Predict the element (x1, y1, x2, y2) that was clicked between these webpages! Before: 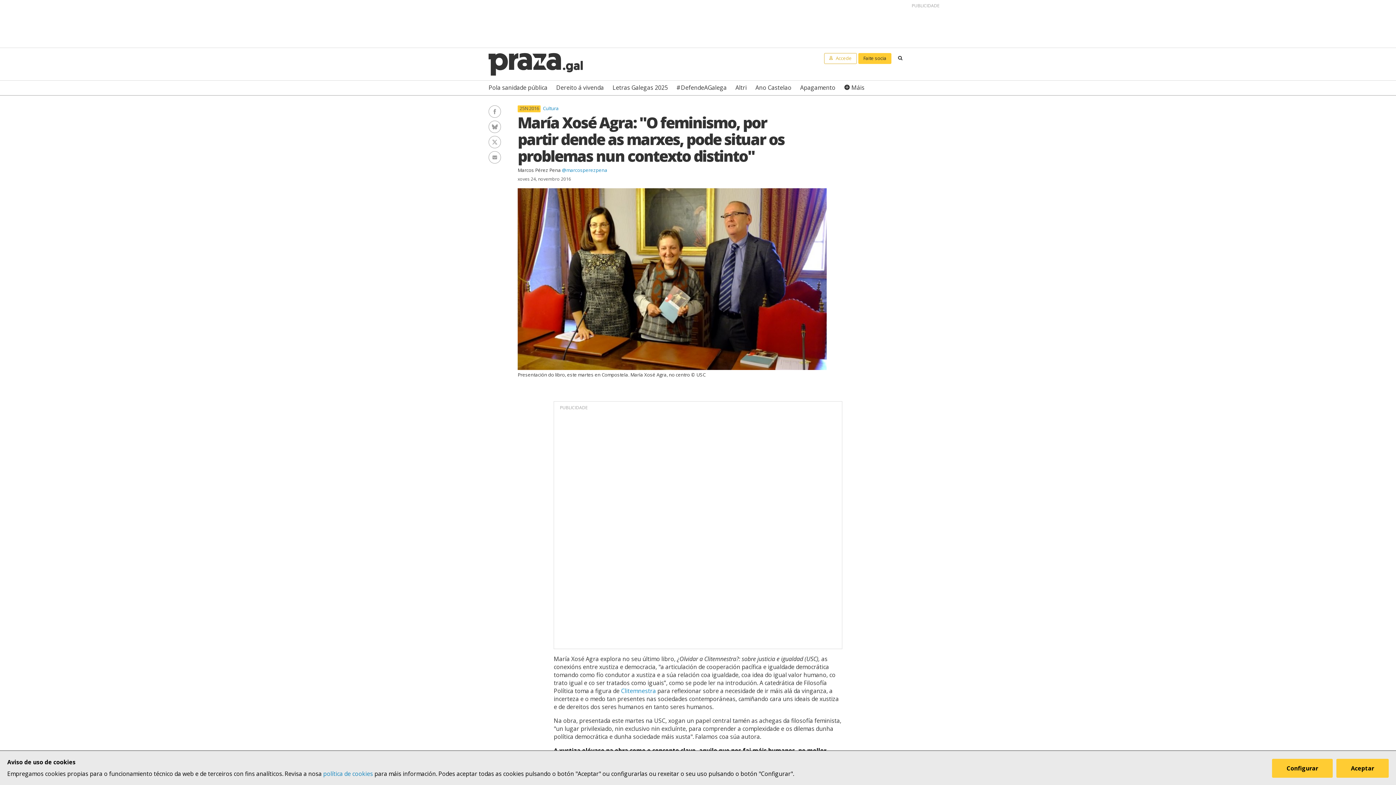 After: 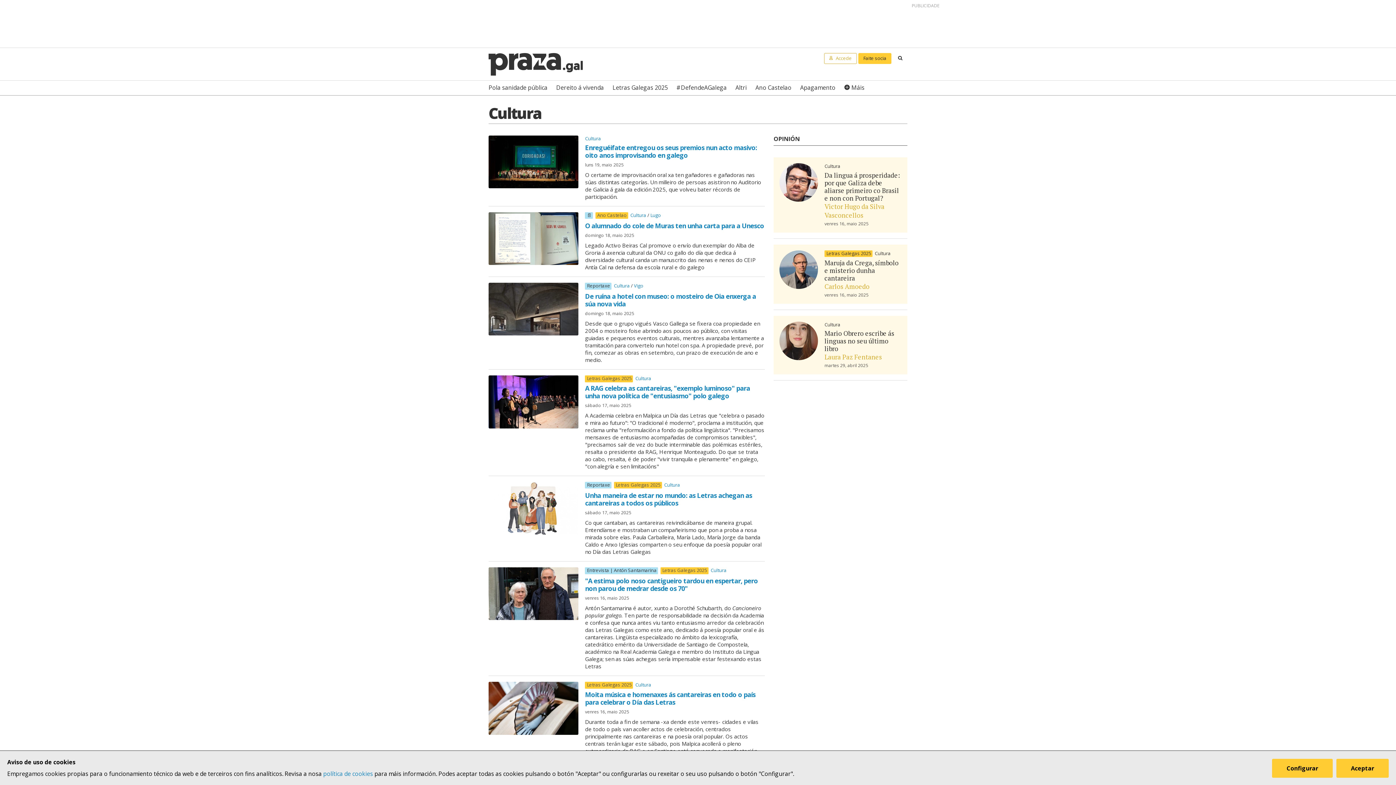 Action: bbox: (543, 105, 559, 111) label: Cultura